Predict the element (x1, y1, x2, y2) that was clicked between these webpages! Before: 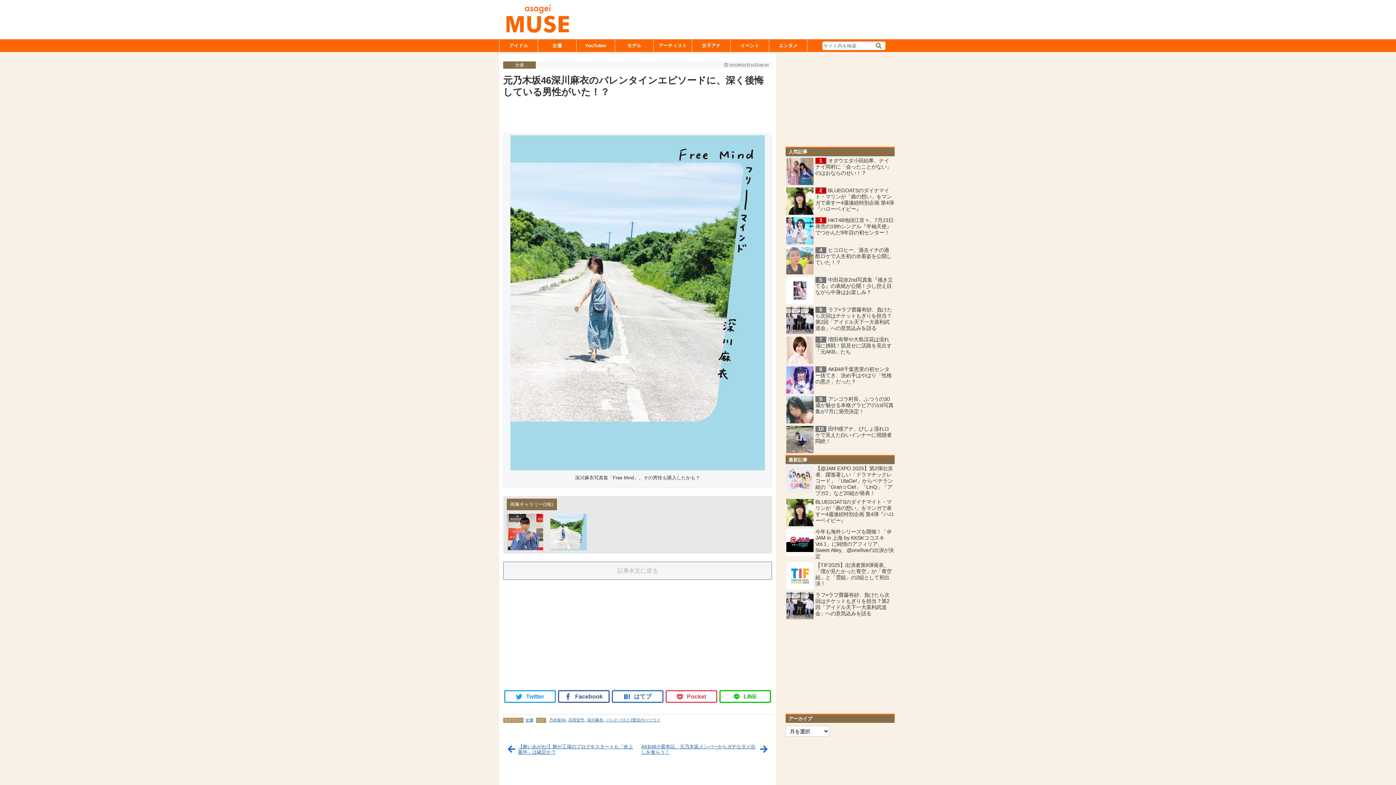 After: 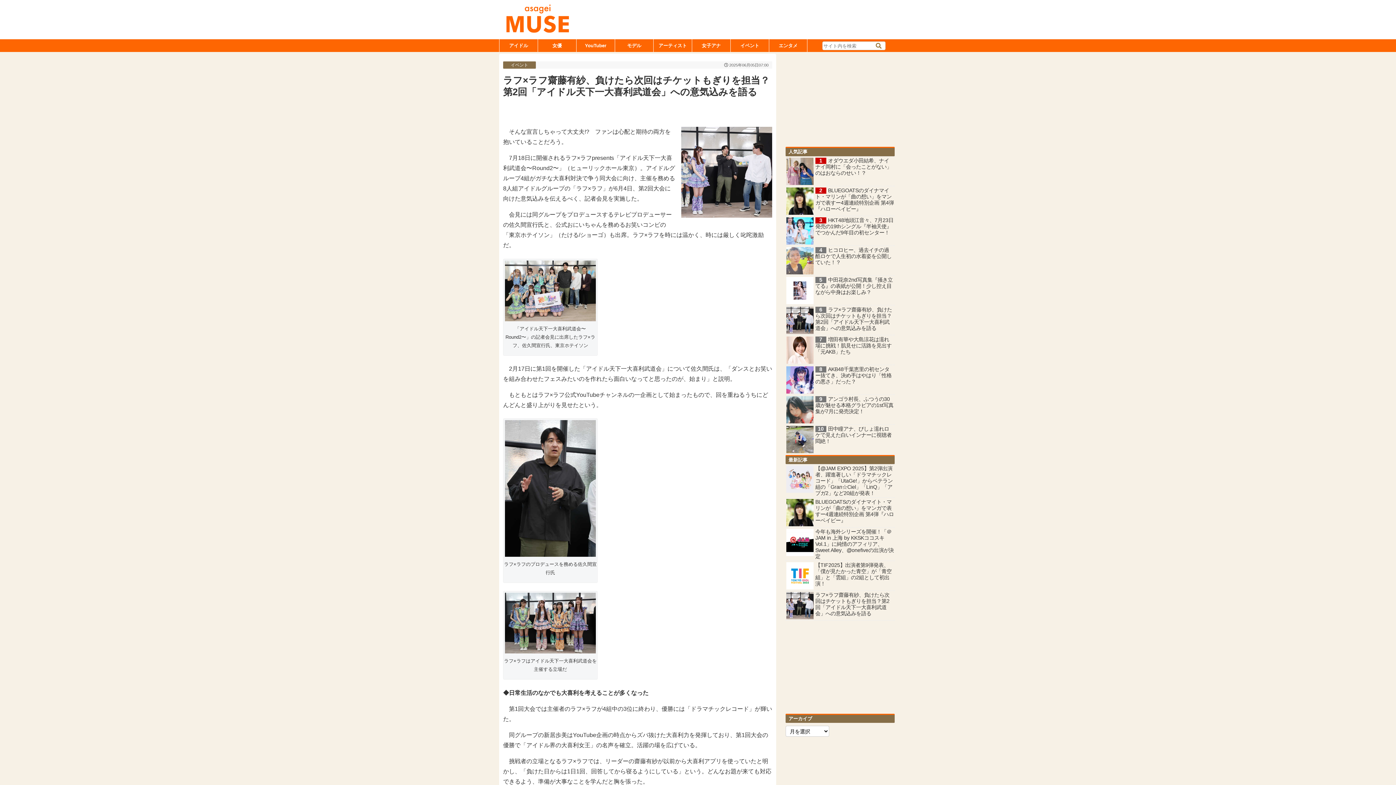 Action: label: ラフ×ラフ齋藤有紗、負けたら次回はチケットもぎりを担当？第2回「アイドル天下一大喜利武道会」への意気込みを語る bbox: (785, 591, 894, 621)